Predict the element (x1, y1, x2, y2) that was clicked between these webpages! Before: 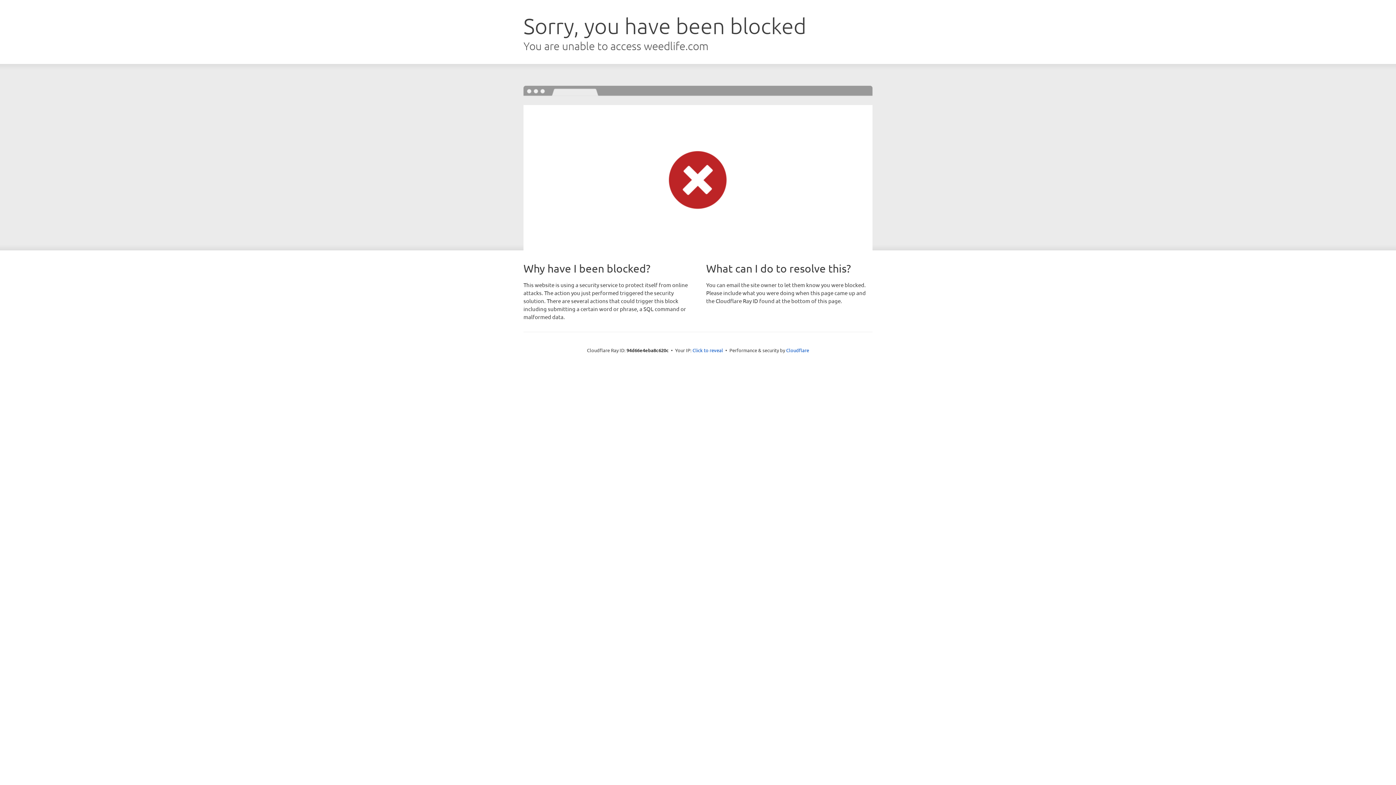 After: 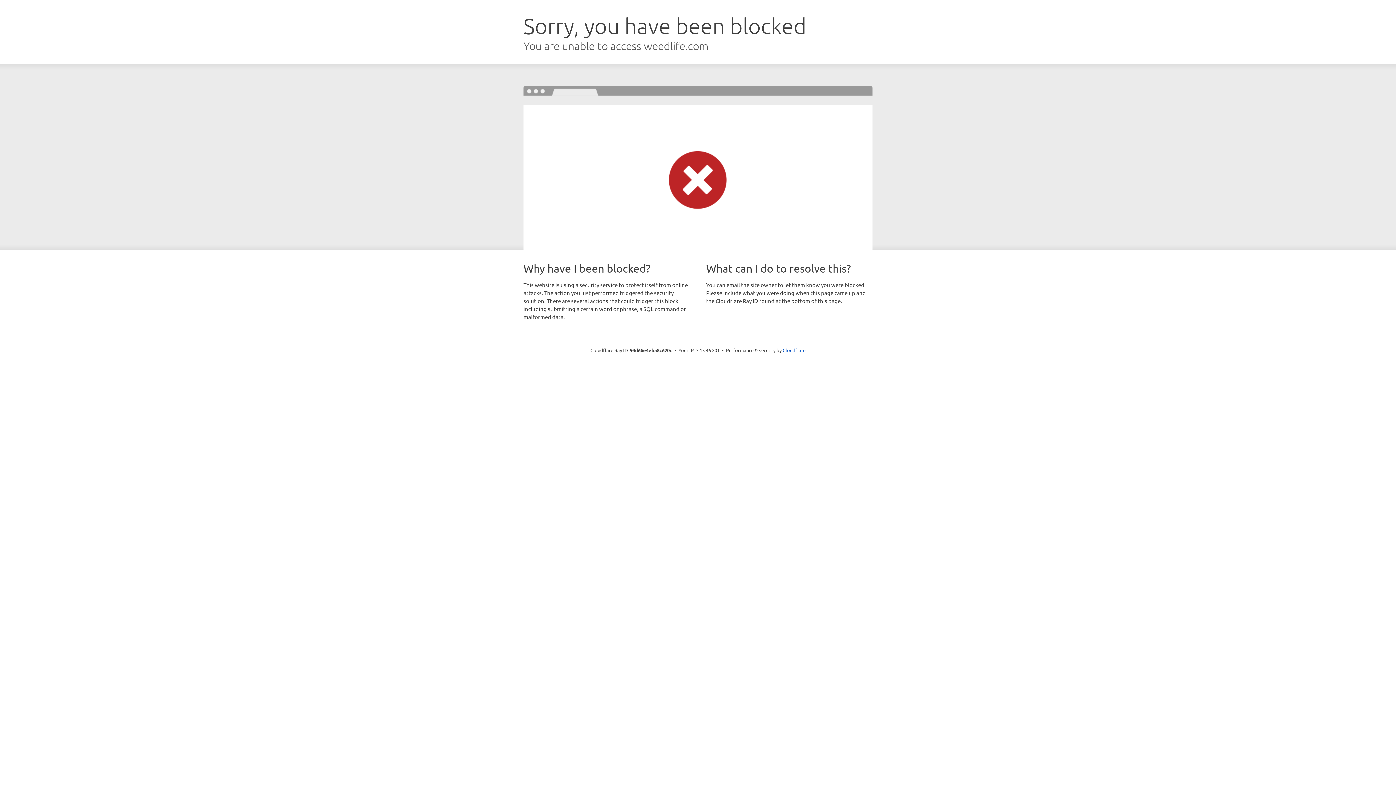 Action: bbox: (692, 346, 723, 353) label: Click to reveal